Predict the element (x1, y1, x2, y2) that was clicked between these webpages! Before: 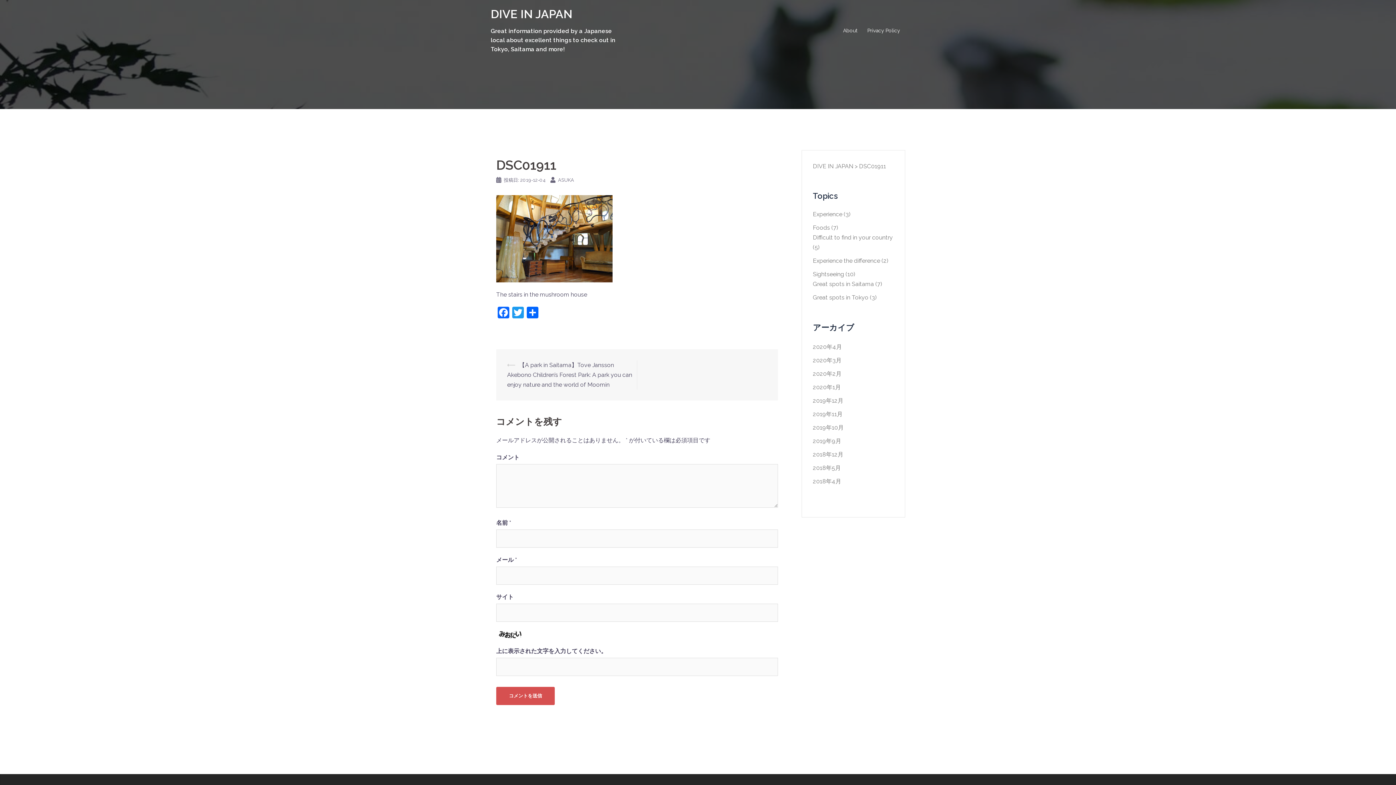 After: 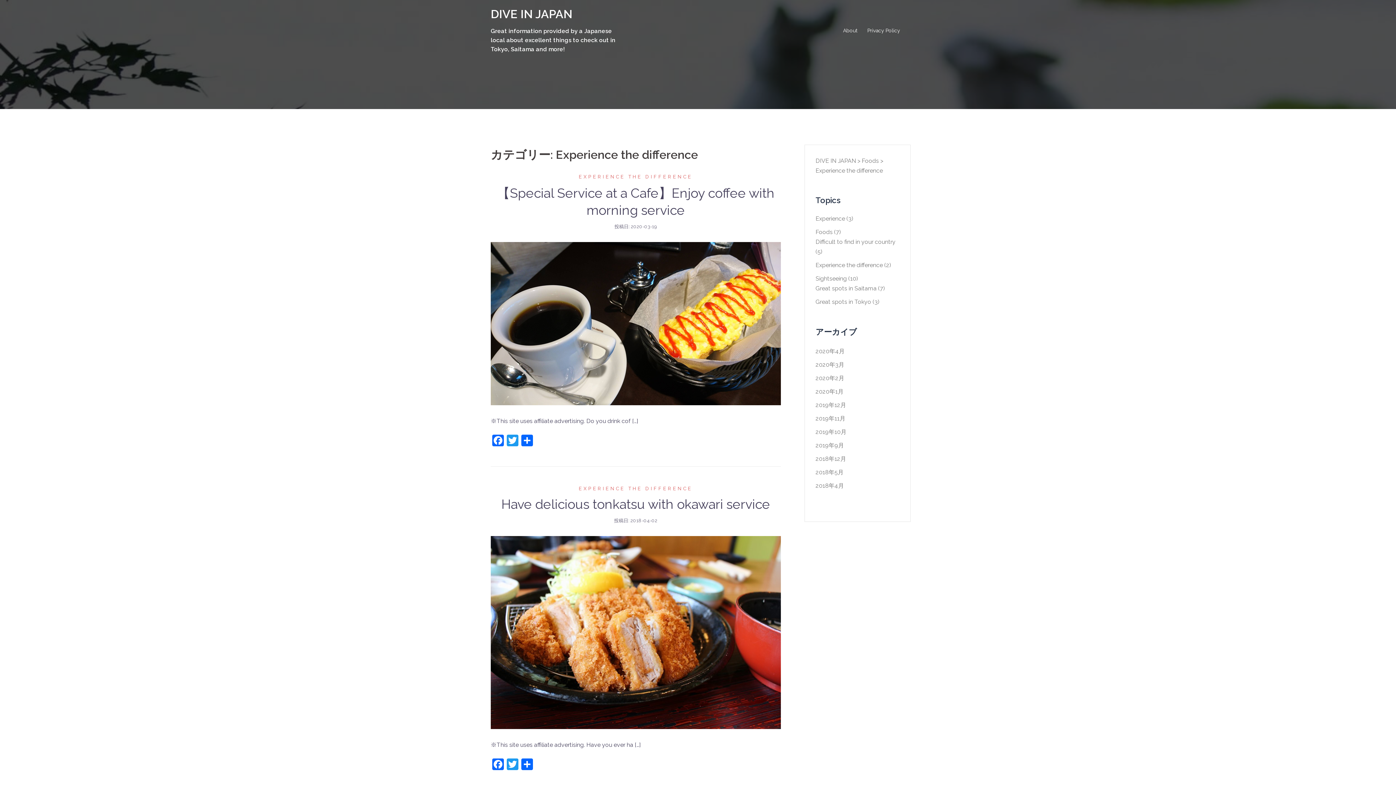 Action: label: Experience the difference bbox: (813, 257, 880, 264)